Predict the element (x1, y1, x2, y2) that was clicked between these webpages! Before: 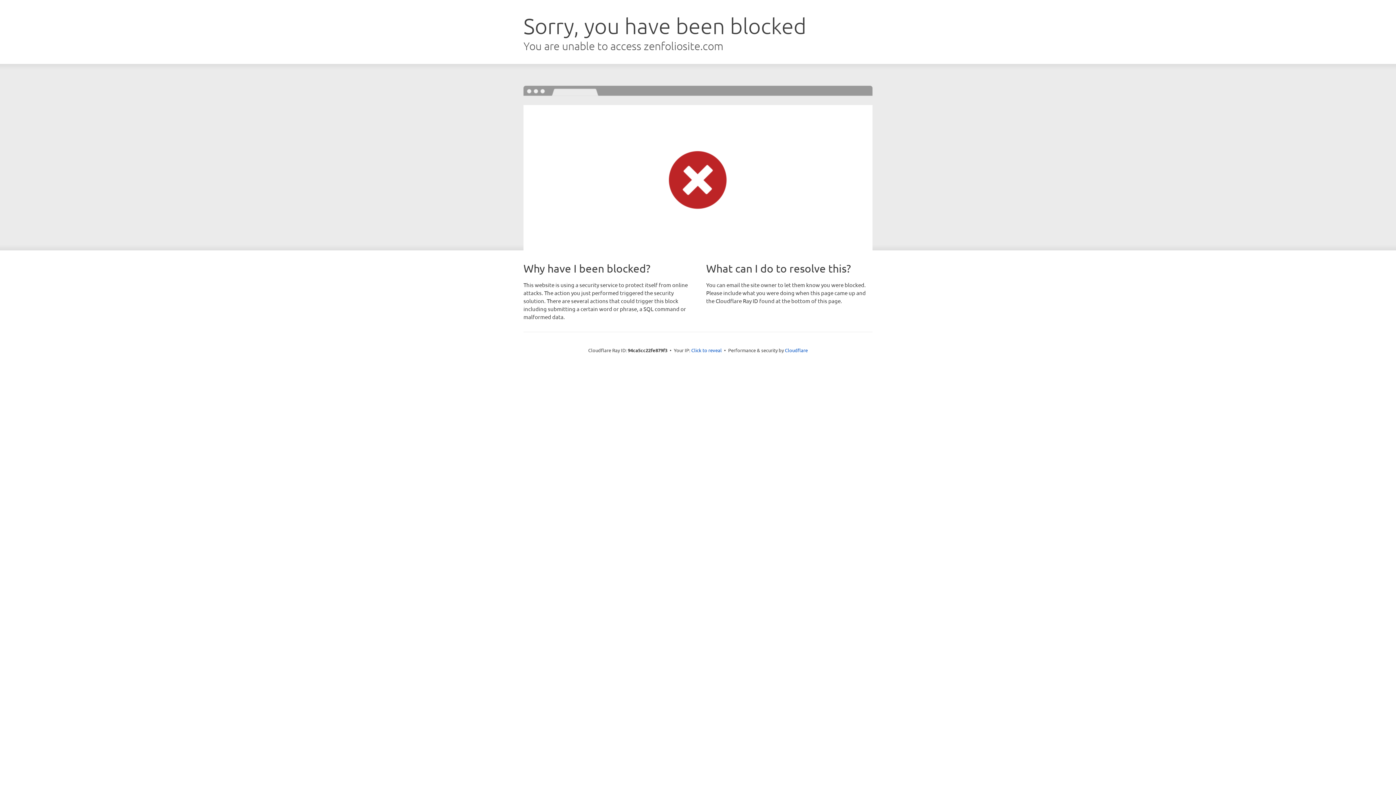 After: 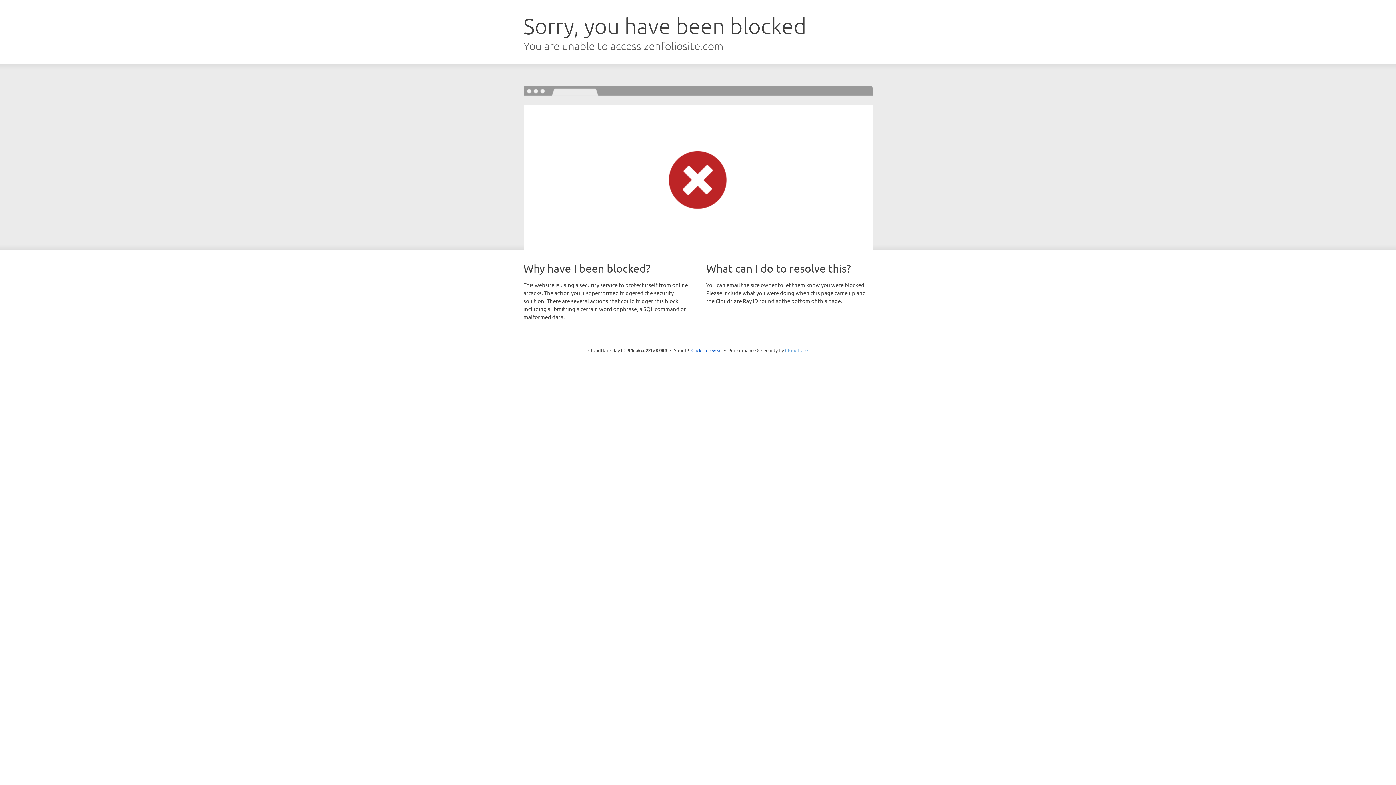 Action: bbox: (785, 347, 808, 353) label: Cloudflare